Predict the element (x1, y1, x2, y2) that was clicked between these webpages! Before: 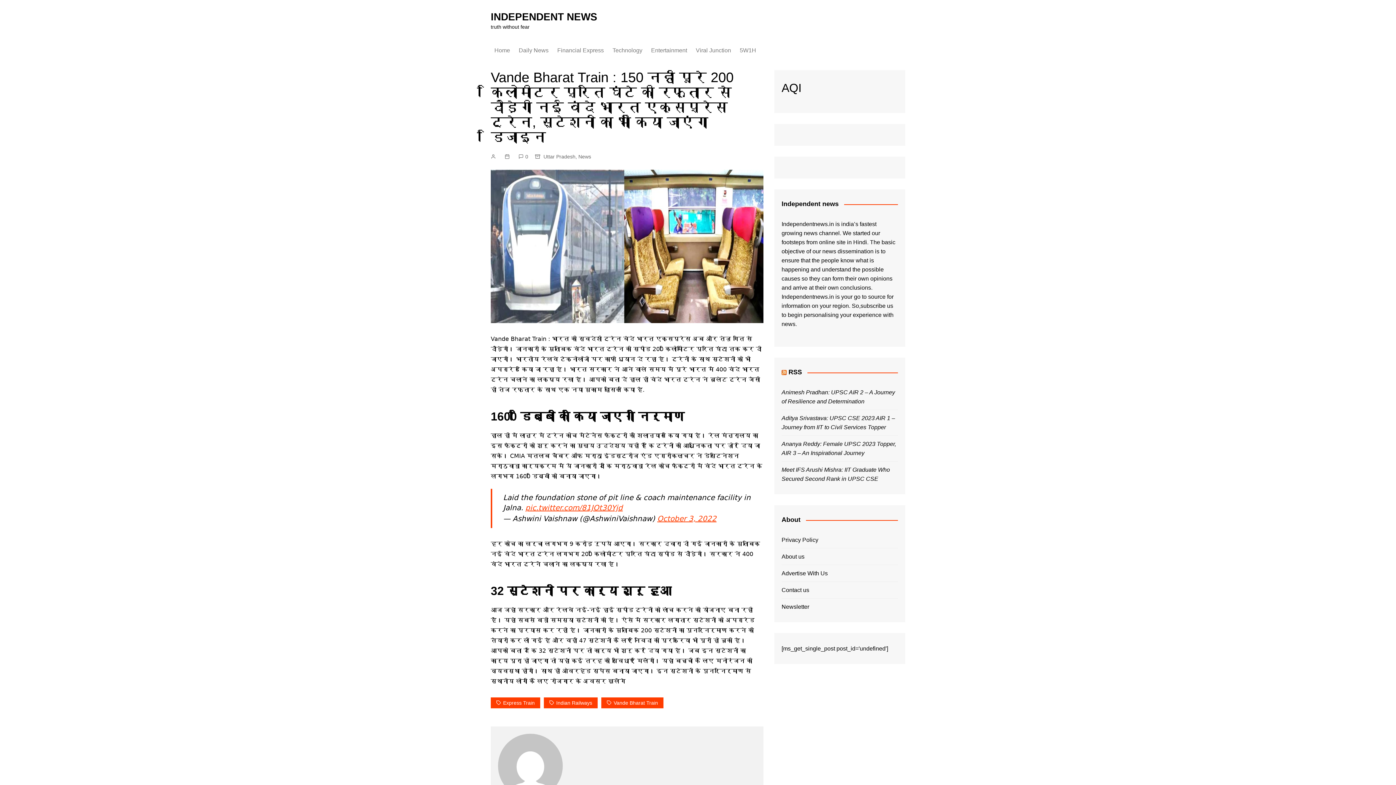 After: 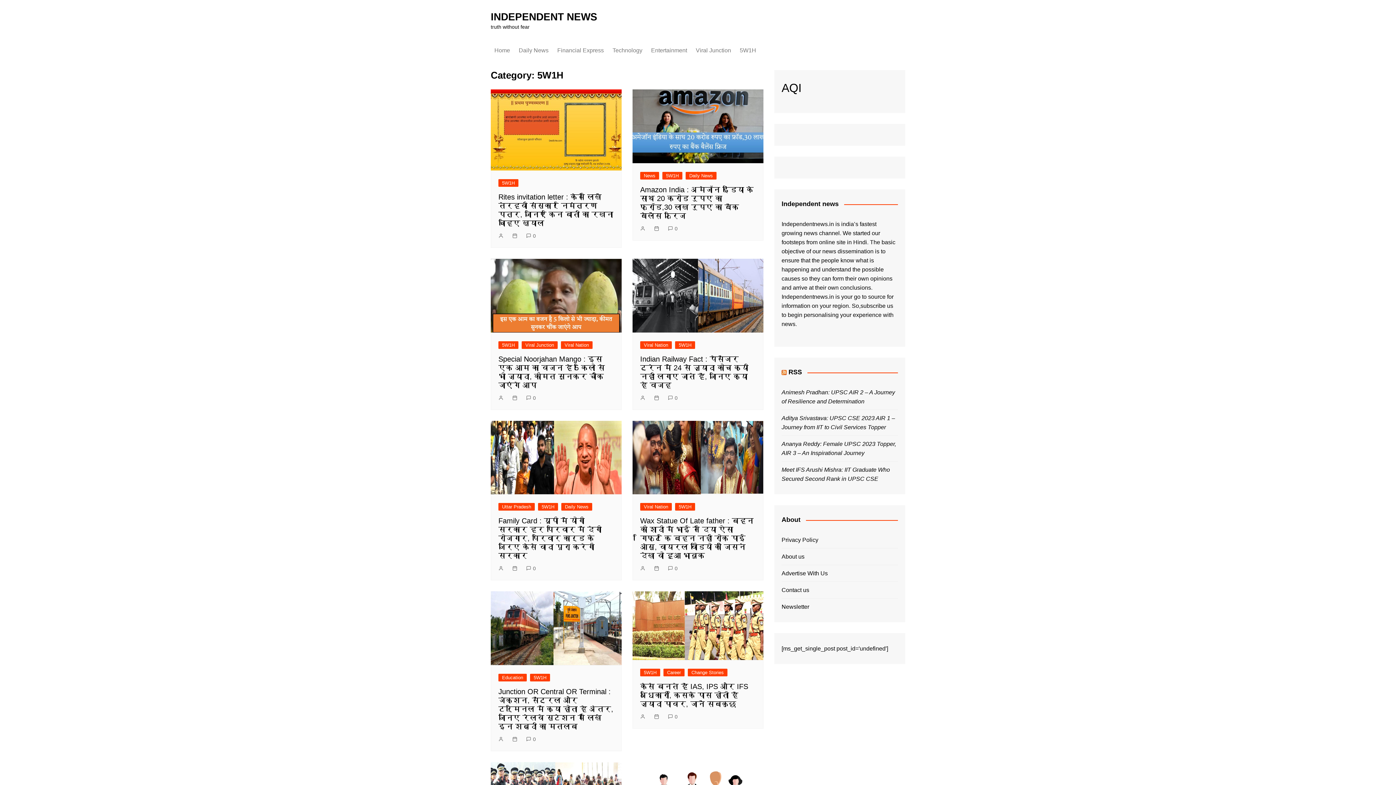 Action: bbox: (736, 41, 760, 59) label: 5W1H